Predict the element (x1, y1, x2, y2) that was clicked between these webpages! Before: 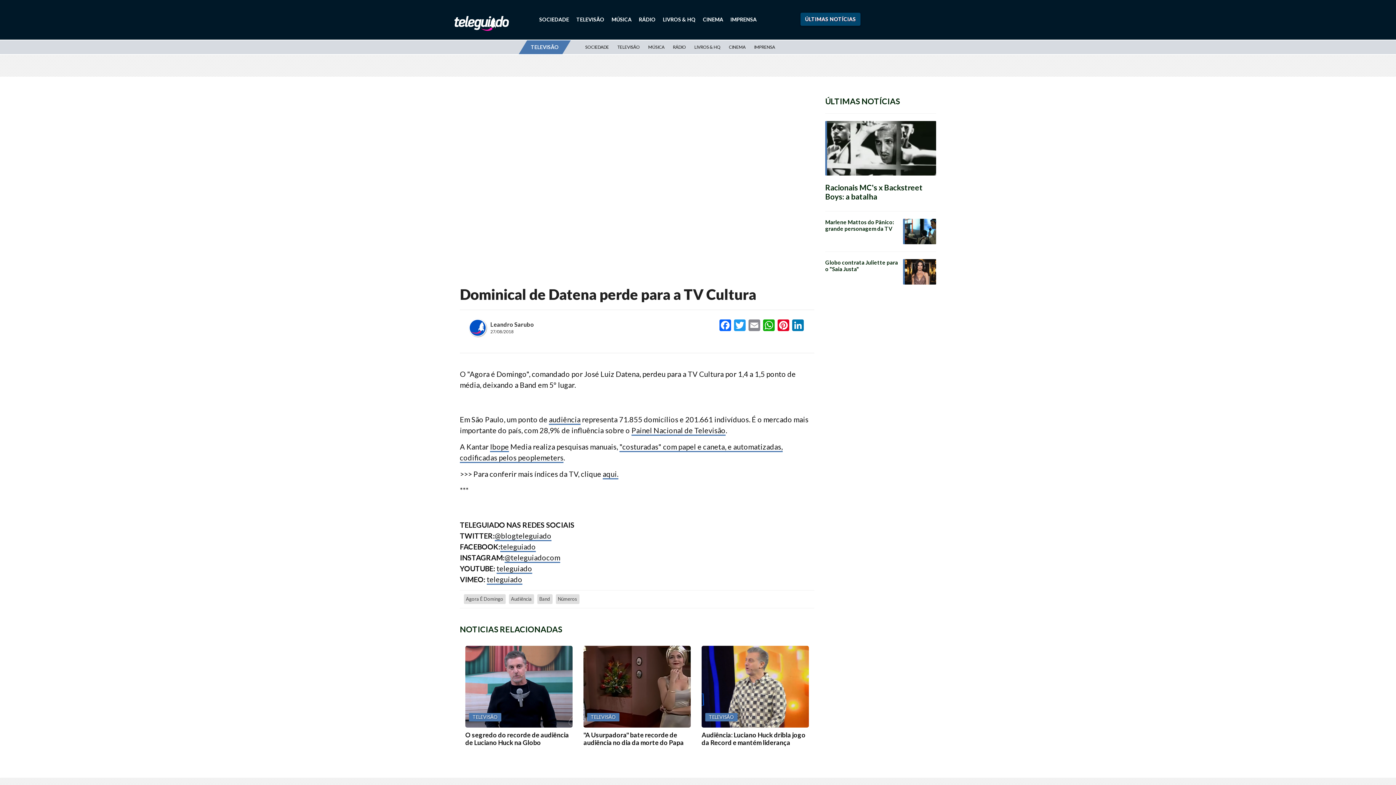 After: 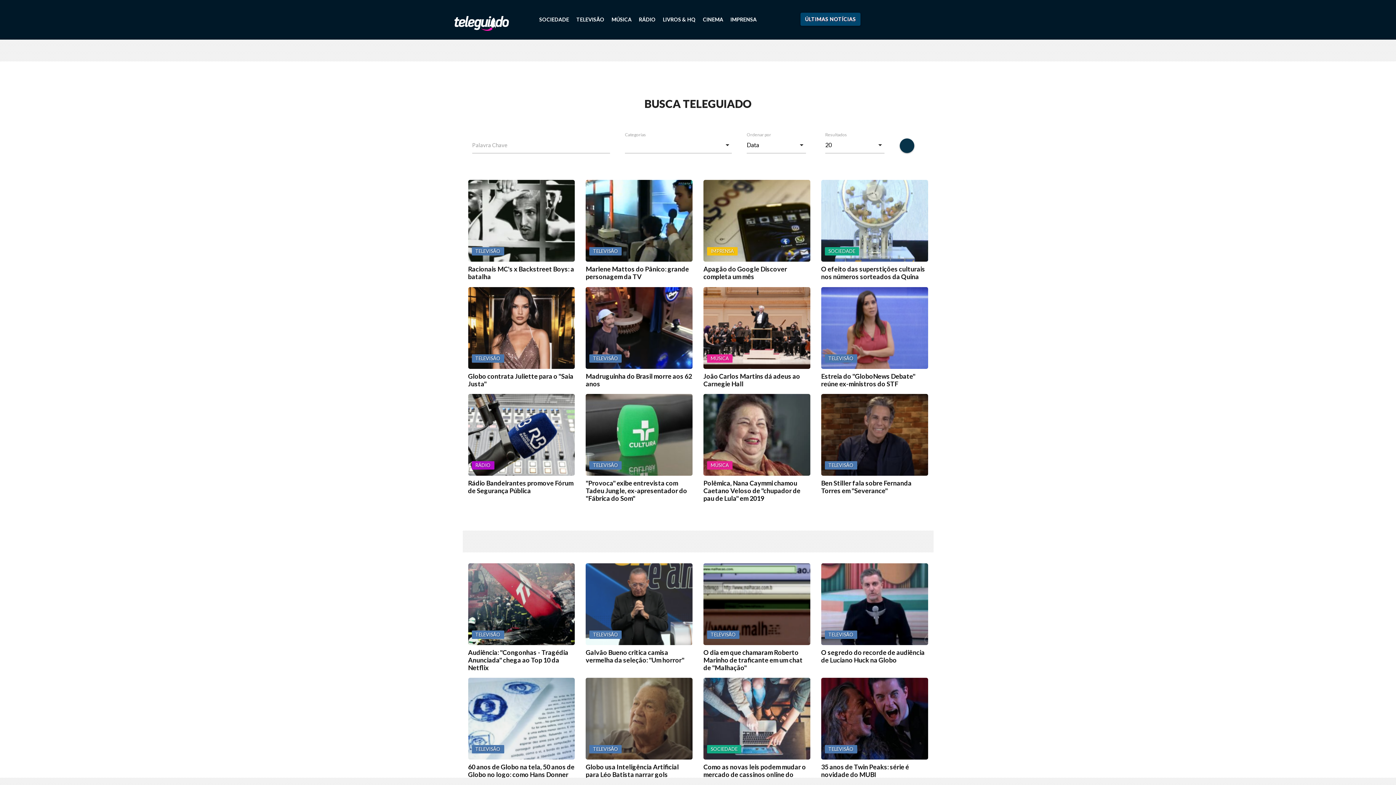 Action: bbox: (864, 9, 875, 29)